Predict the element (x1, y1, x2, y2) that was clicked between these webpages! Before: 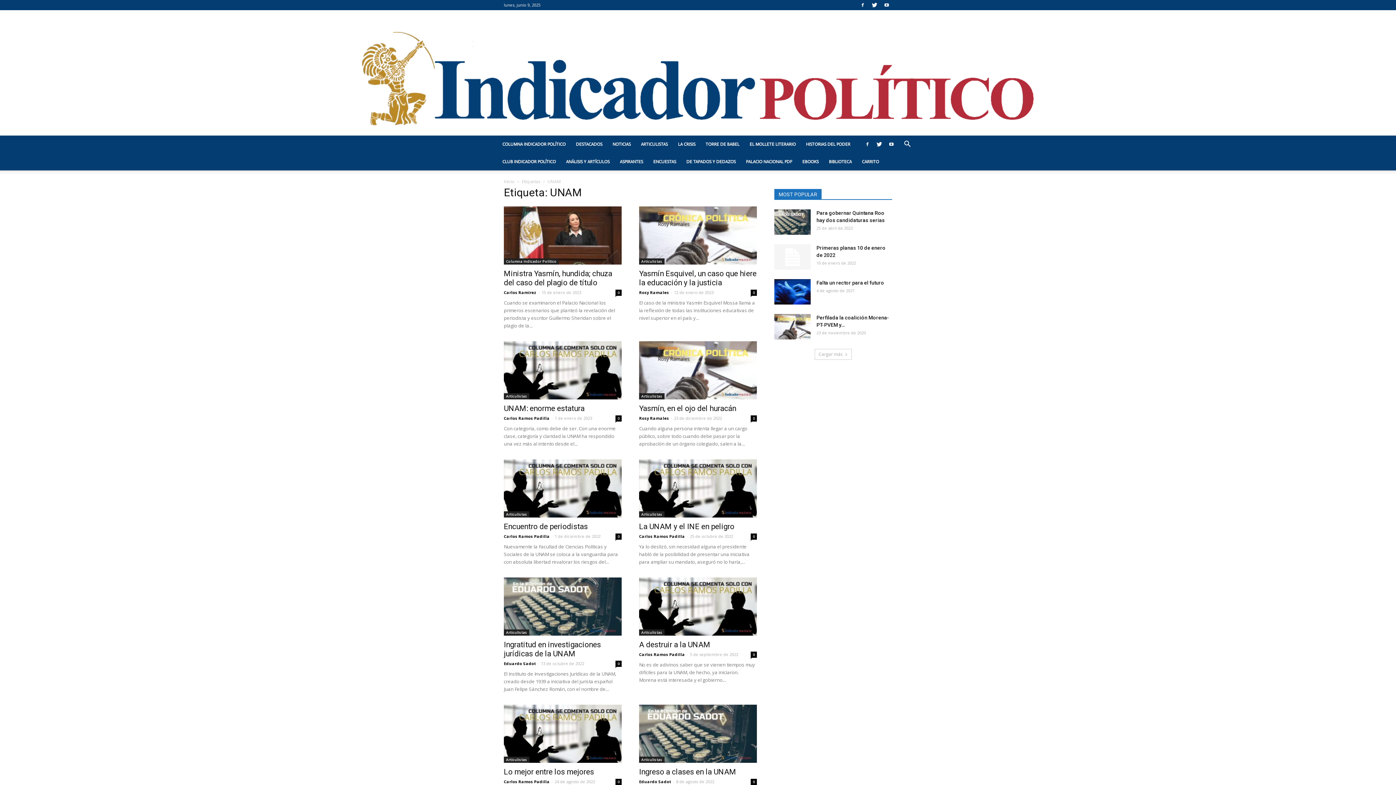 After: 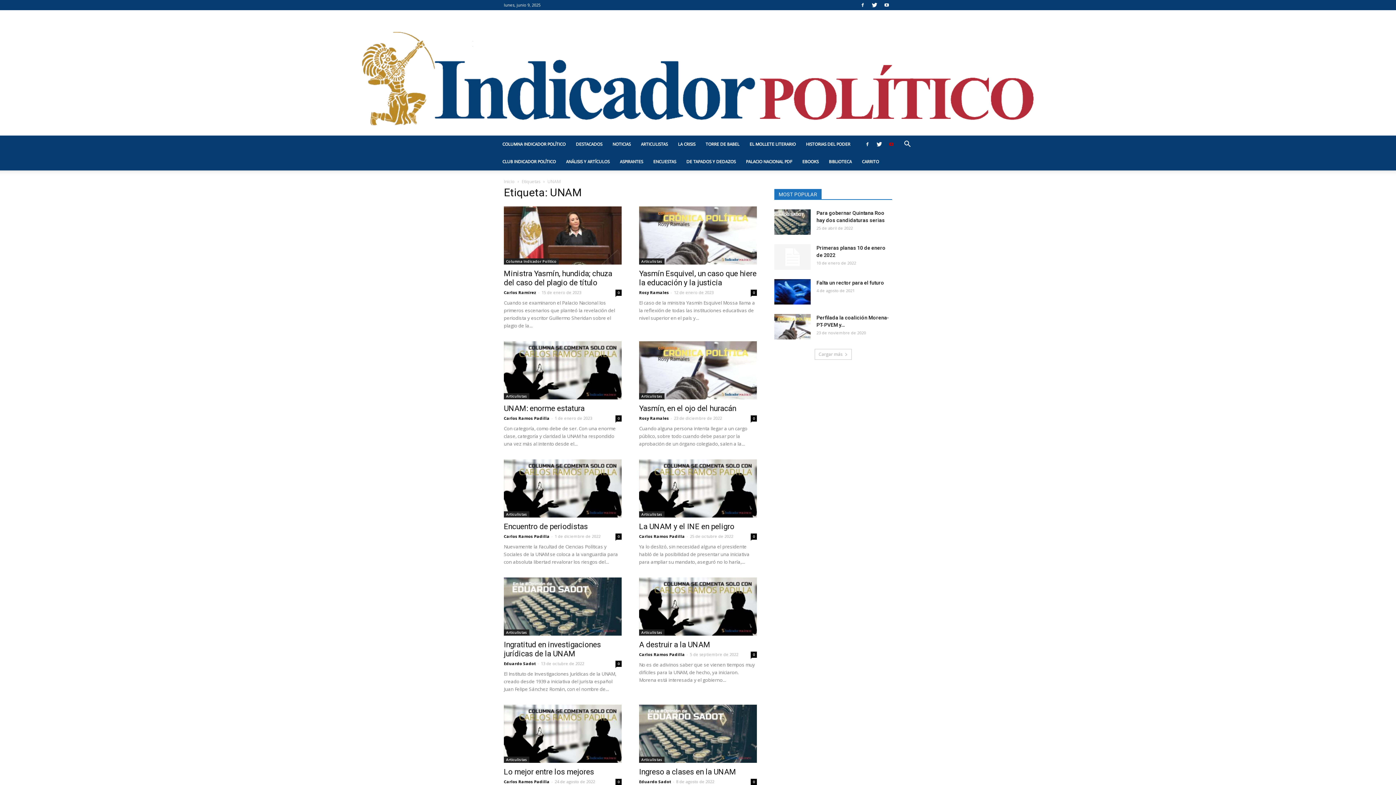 Action: bbox: (886, 135, 897, 153)